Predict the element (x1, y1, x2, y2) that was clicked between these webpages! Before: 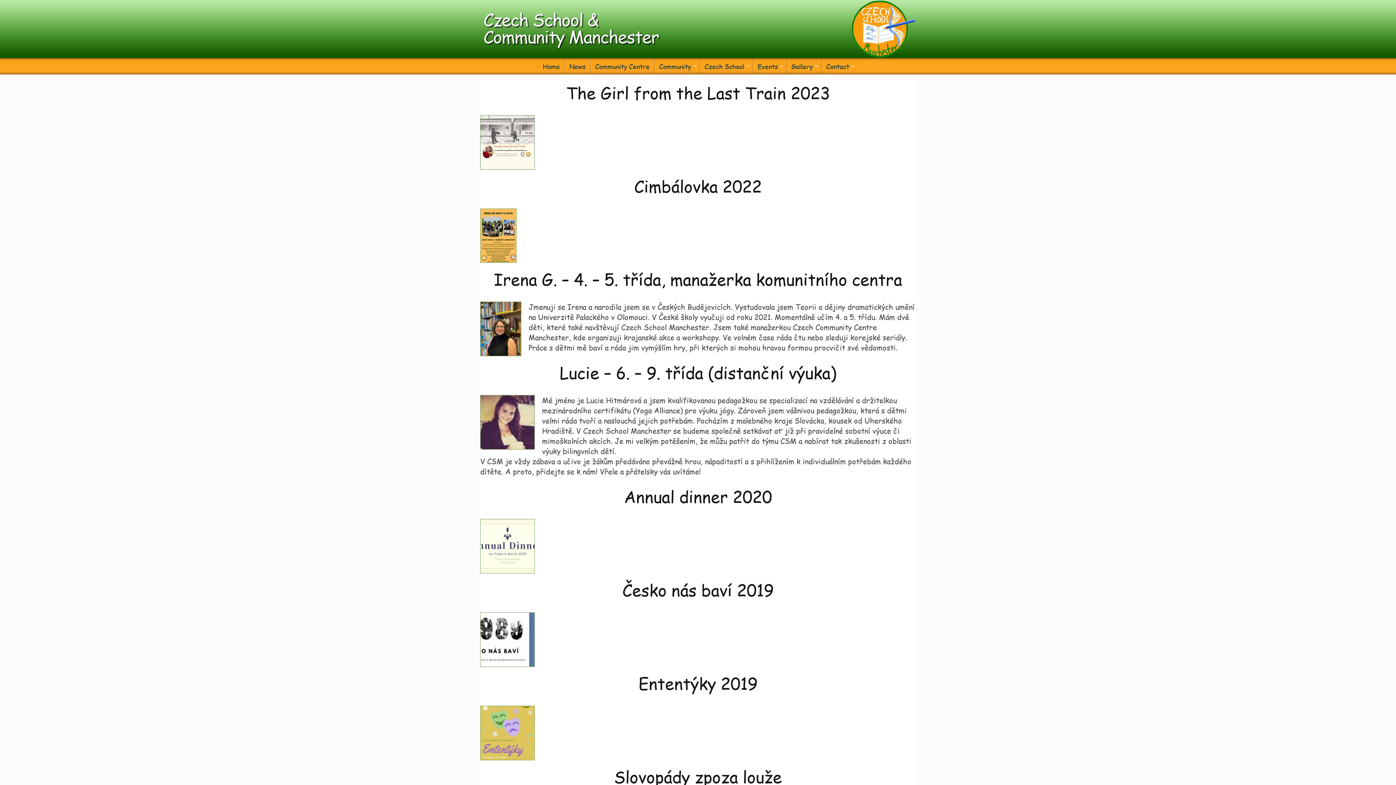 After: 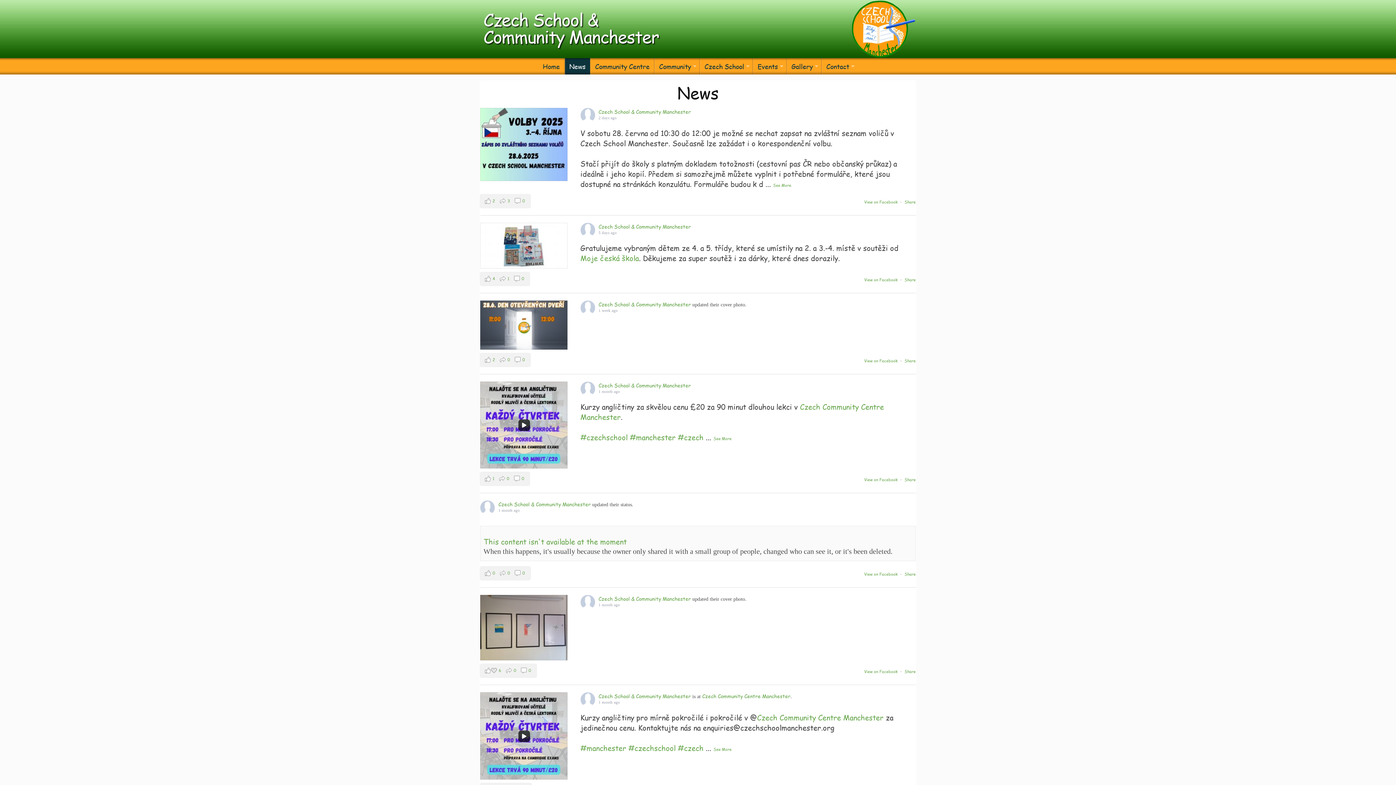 Action: label: News bbox: (565, 58, 590, 74)